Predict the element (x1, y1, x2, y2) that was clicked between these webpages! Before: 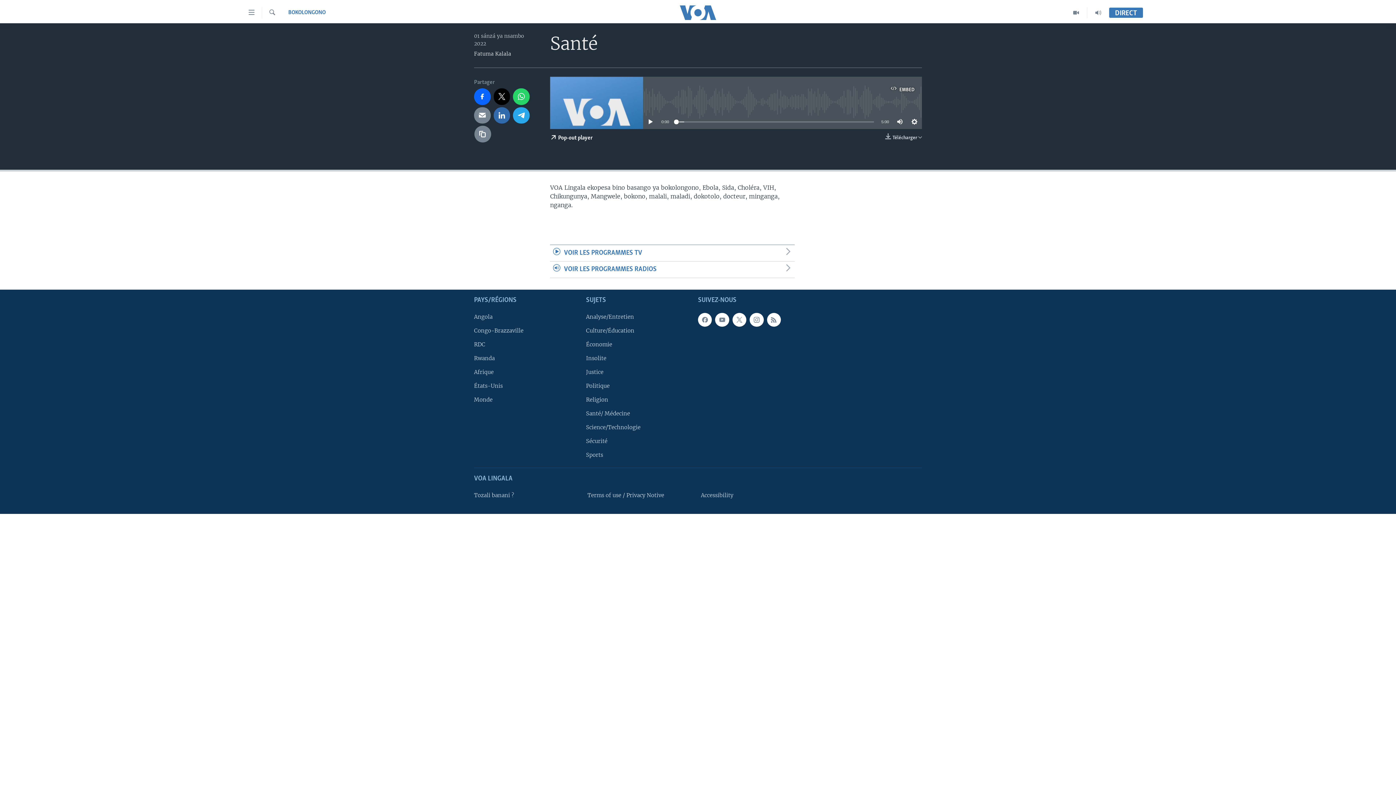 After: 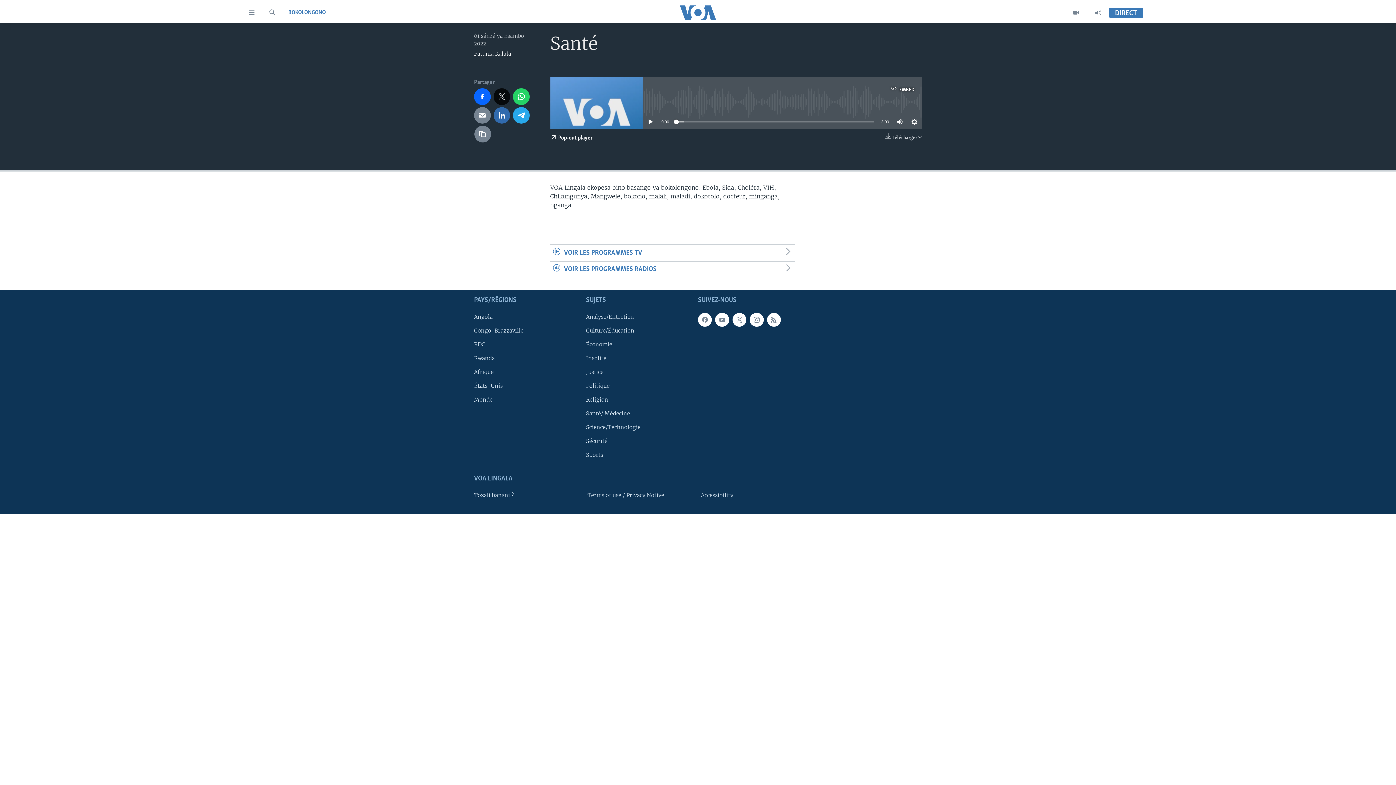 Action: bbox: (493, 88, 510, 105)